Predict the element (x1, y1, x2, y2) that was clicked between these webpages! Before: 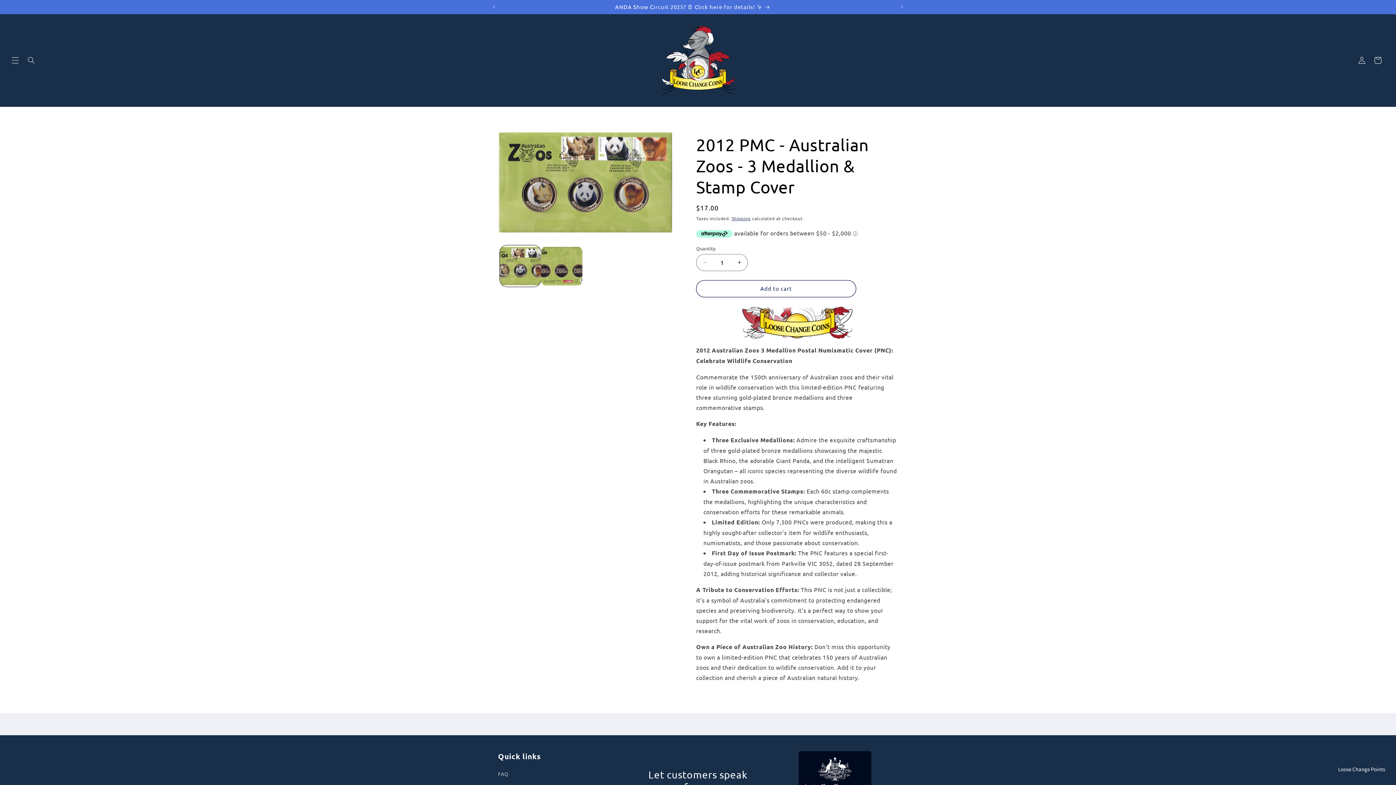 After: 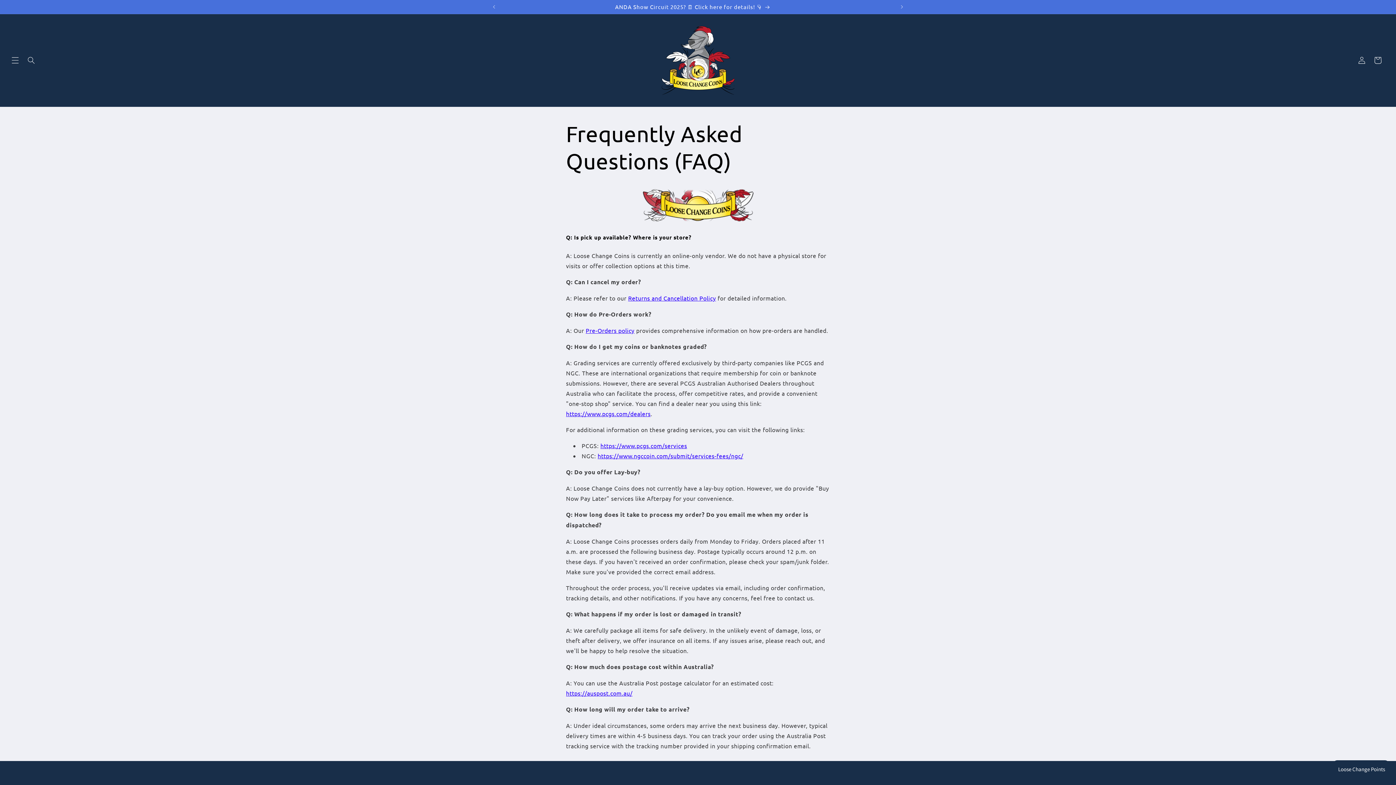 Action: label: FAQ bbox: (498, 769, 508, 780)